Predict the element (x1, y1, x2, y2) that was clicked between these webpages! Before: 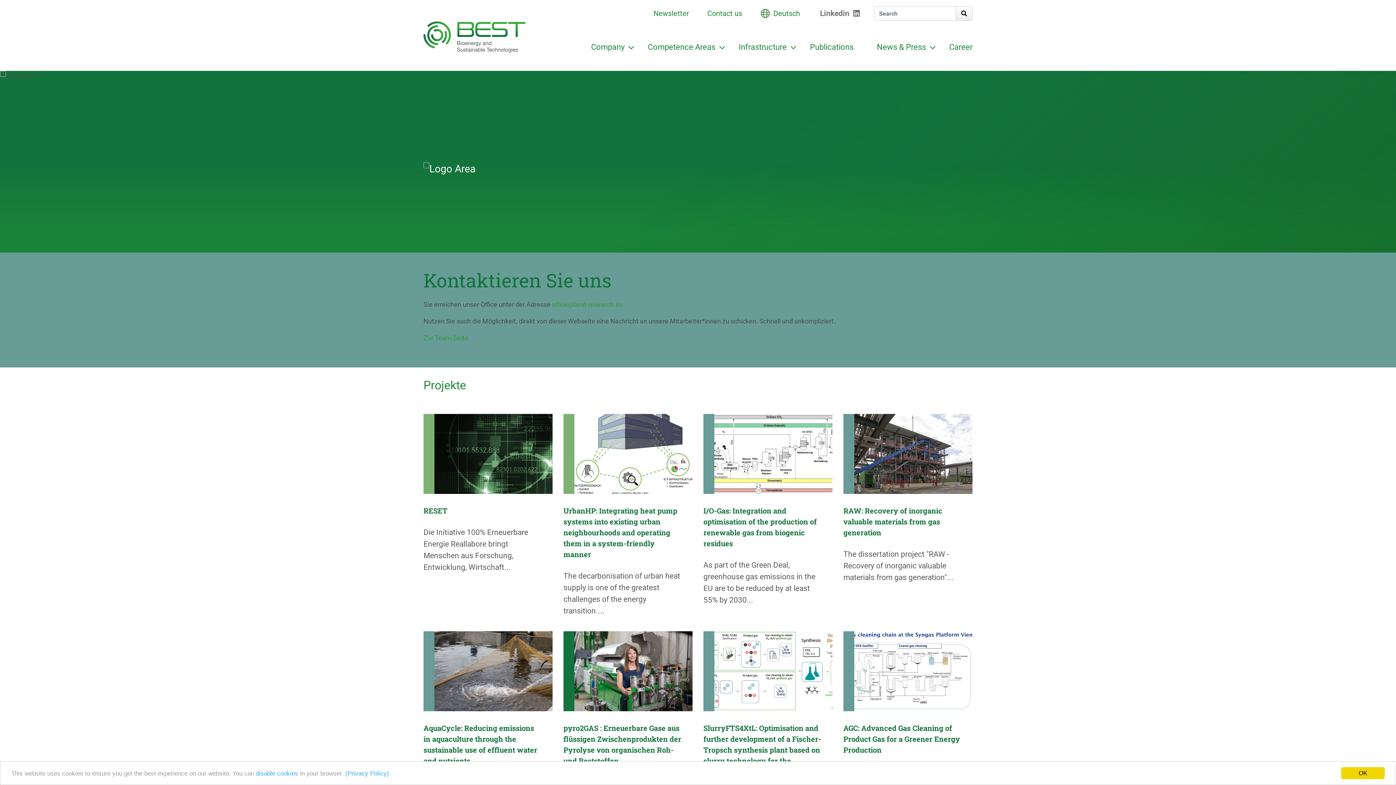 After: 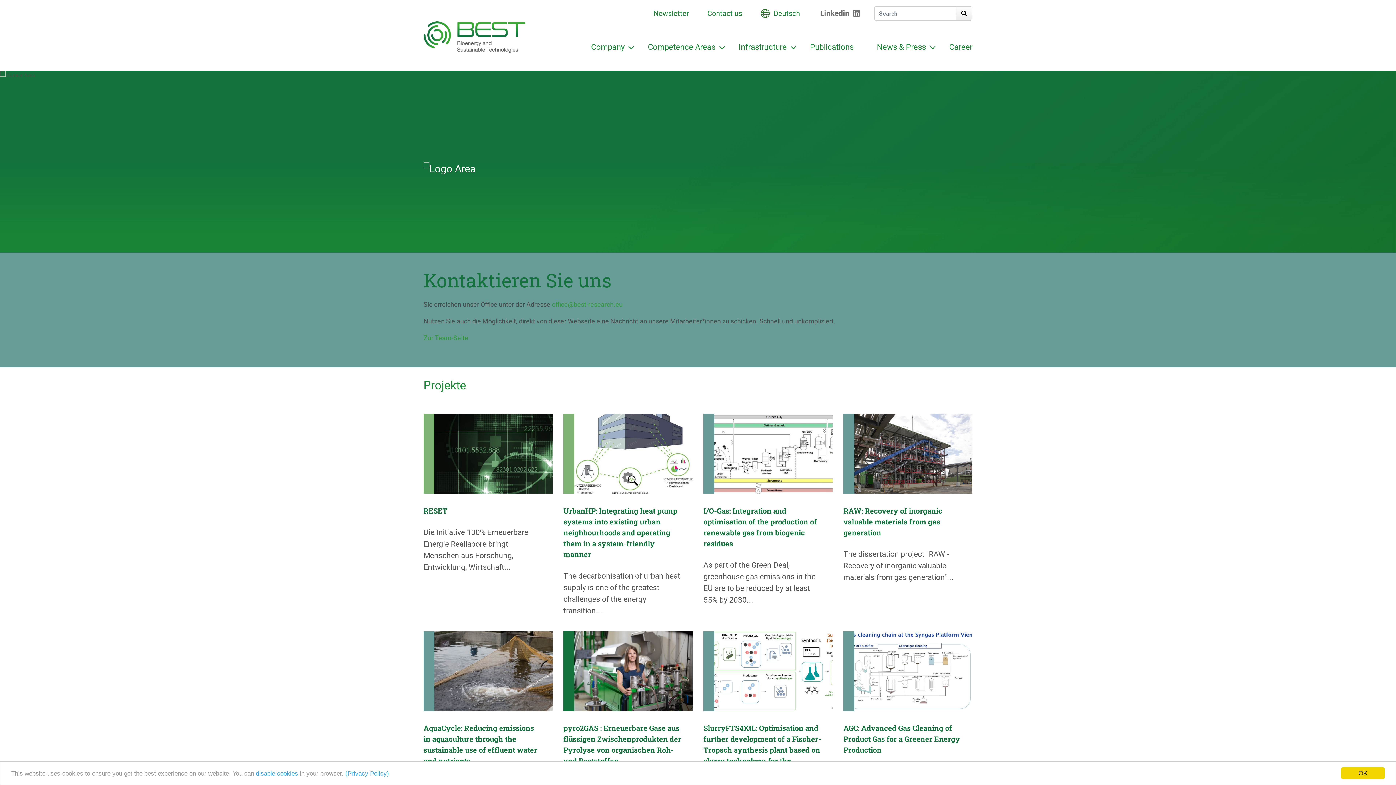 Action: bbox: (854, 631, 972, 711)